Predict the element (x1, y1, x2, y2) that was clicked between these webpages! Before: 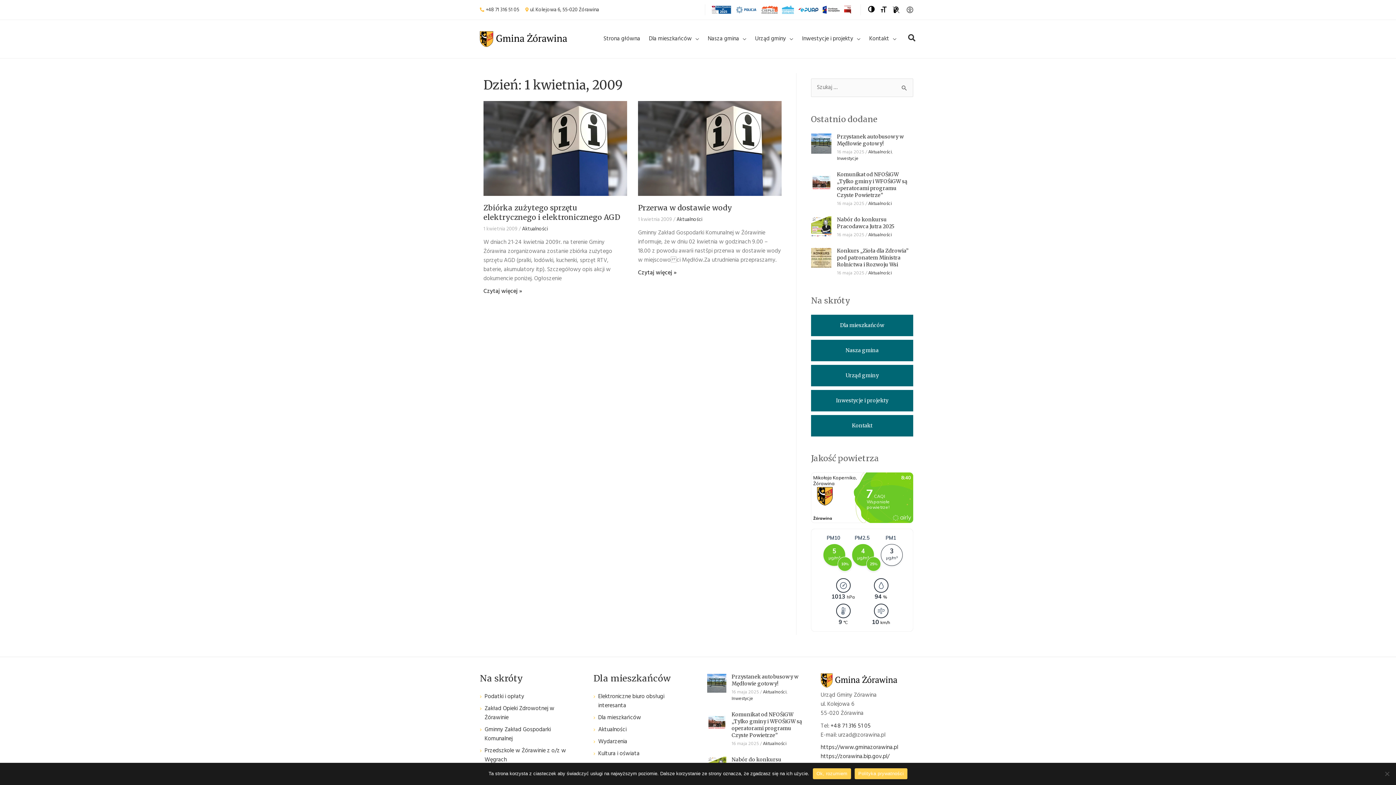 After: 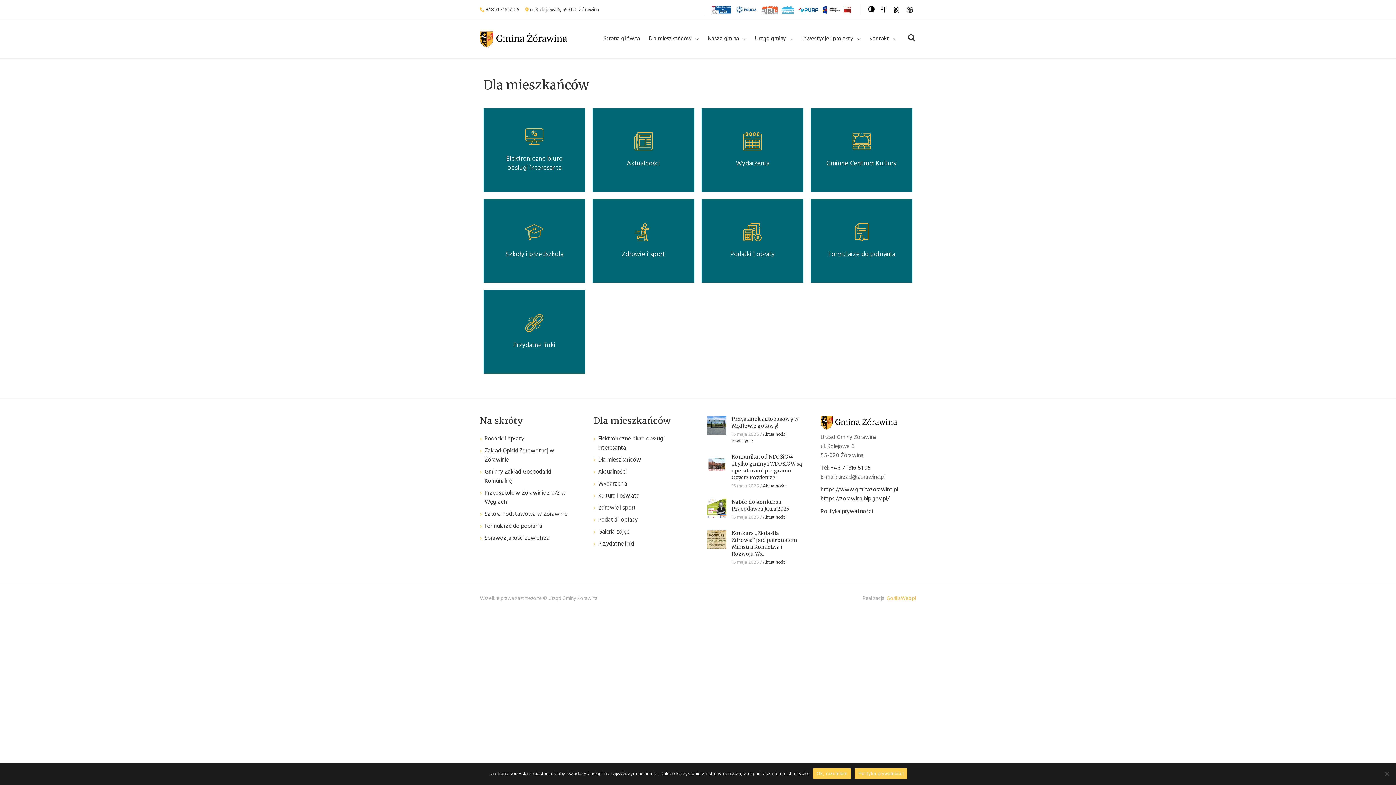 Action: bbox: (811, 314, 913, 336) label: Dla mieszkańców